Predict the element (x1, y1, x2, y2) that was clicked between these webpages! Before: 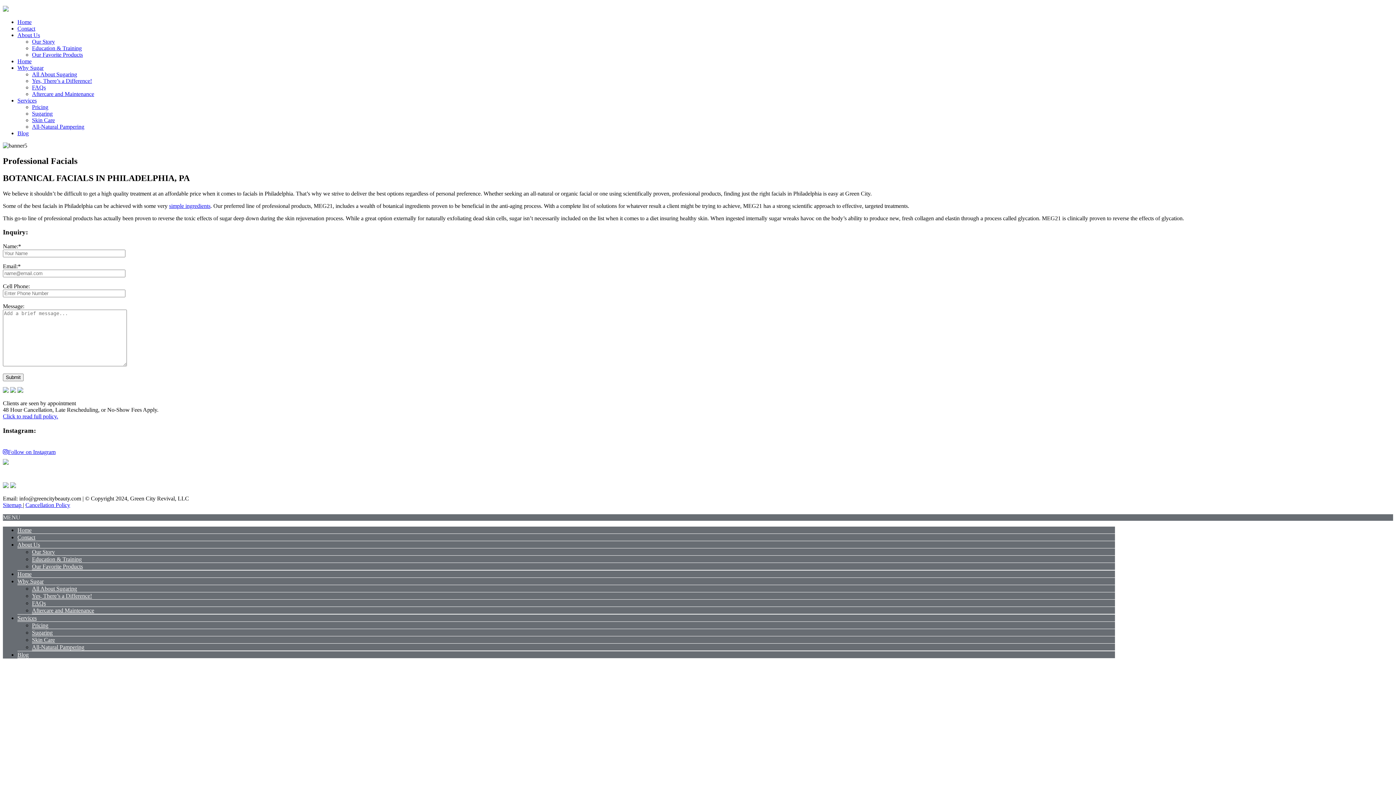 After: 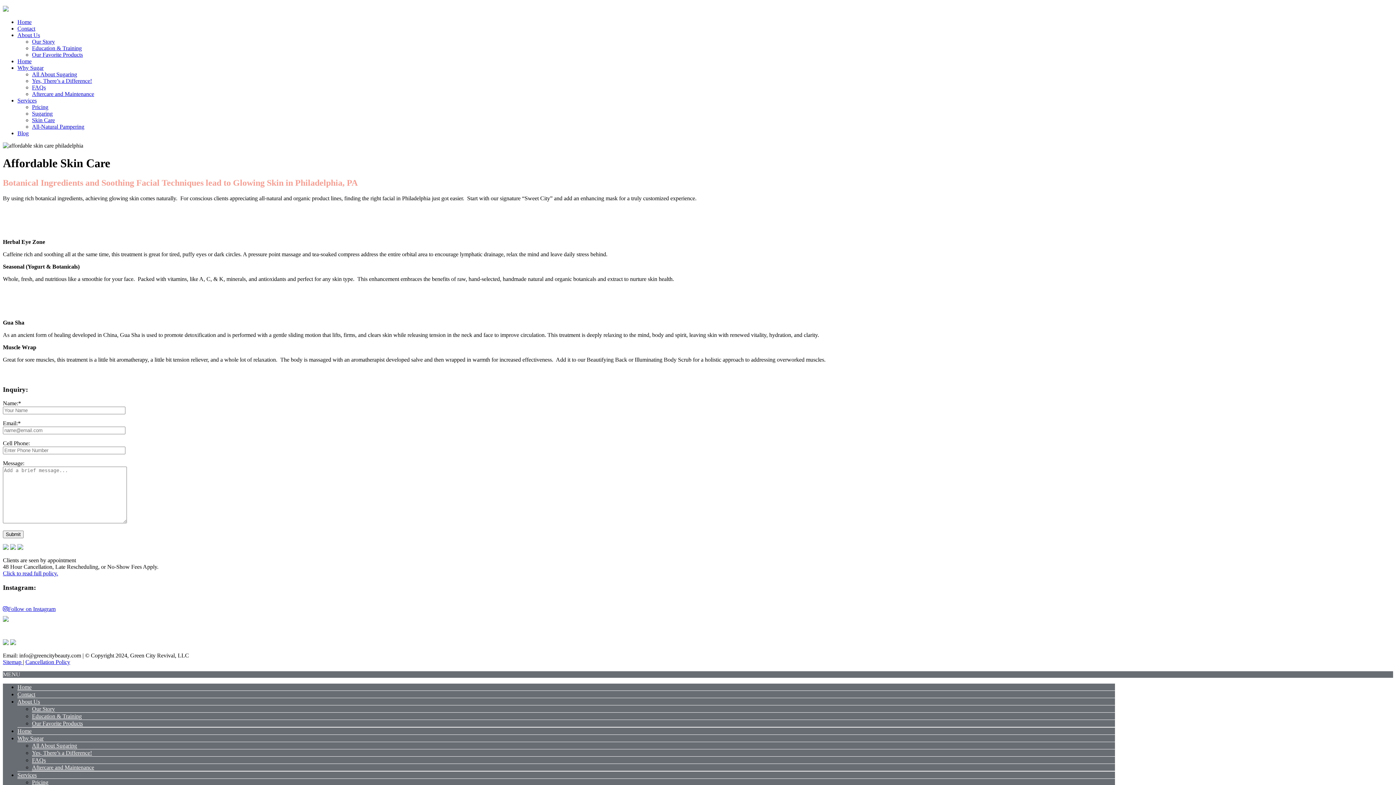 Action: label: All-Natural Pampering bbox: (32, 644, 84, 650)